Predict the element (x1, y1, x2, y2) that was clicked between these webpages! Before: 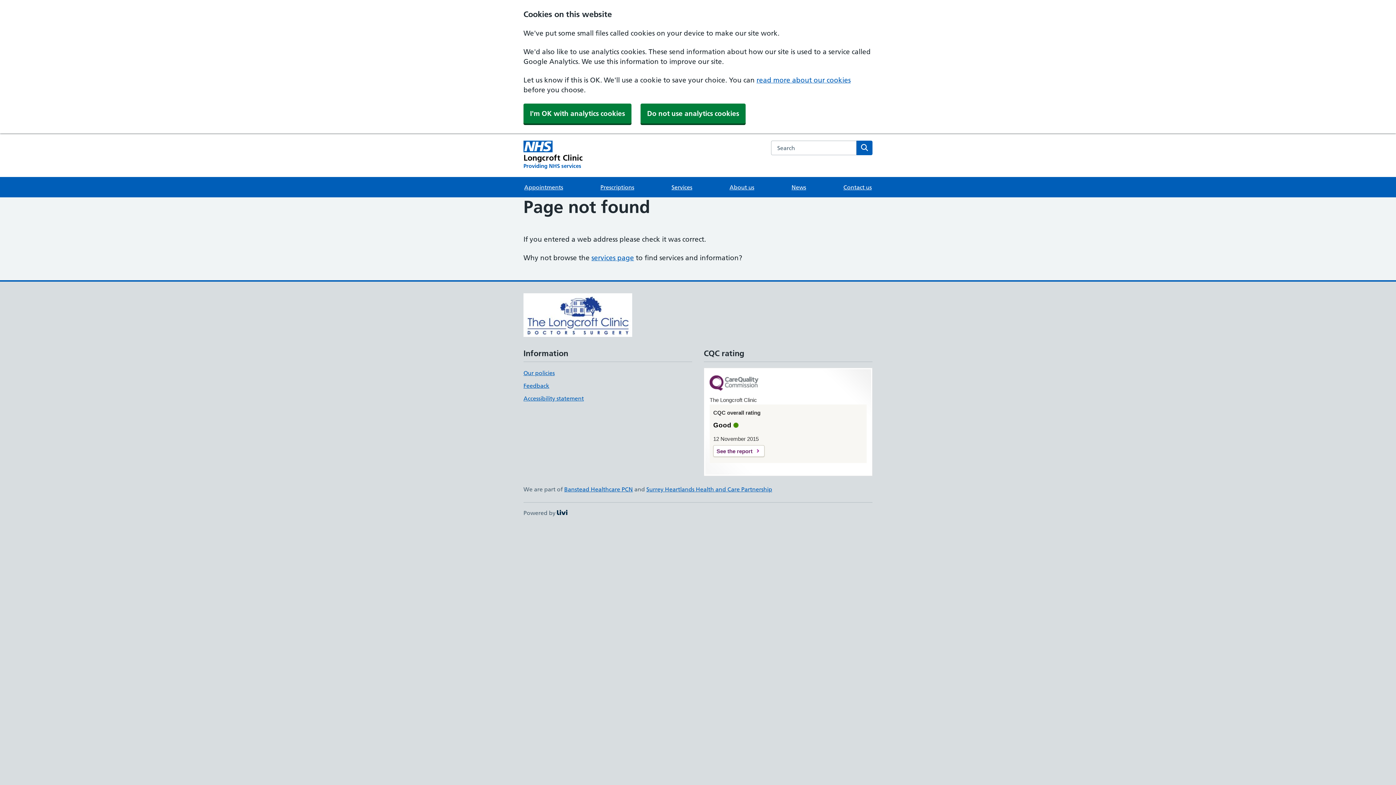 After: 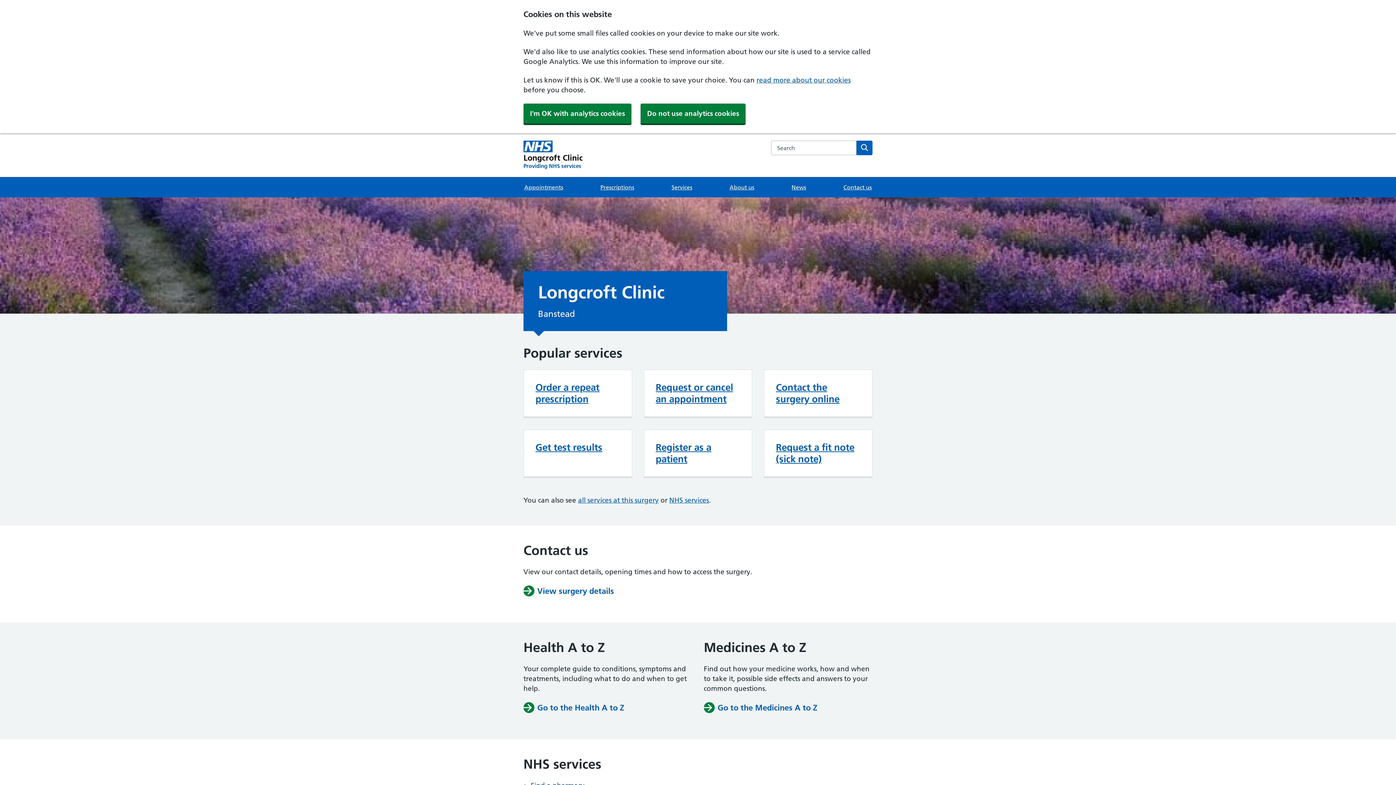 Action: bbox: (523, 140, 582, 169) label: Longcroft Clinic homepage